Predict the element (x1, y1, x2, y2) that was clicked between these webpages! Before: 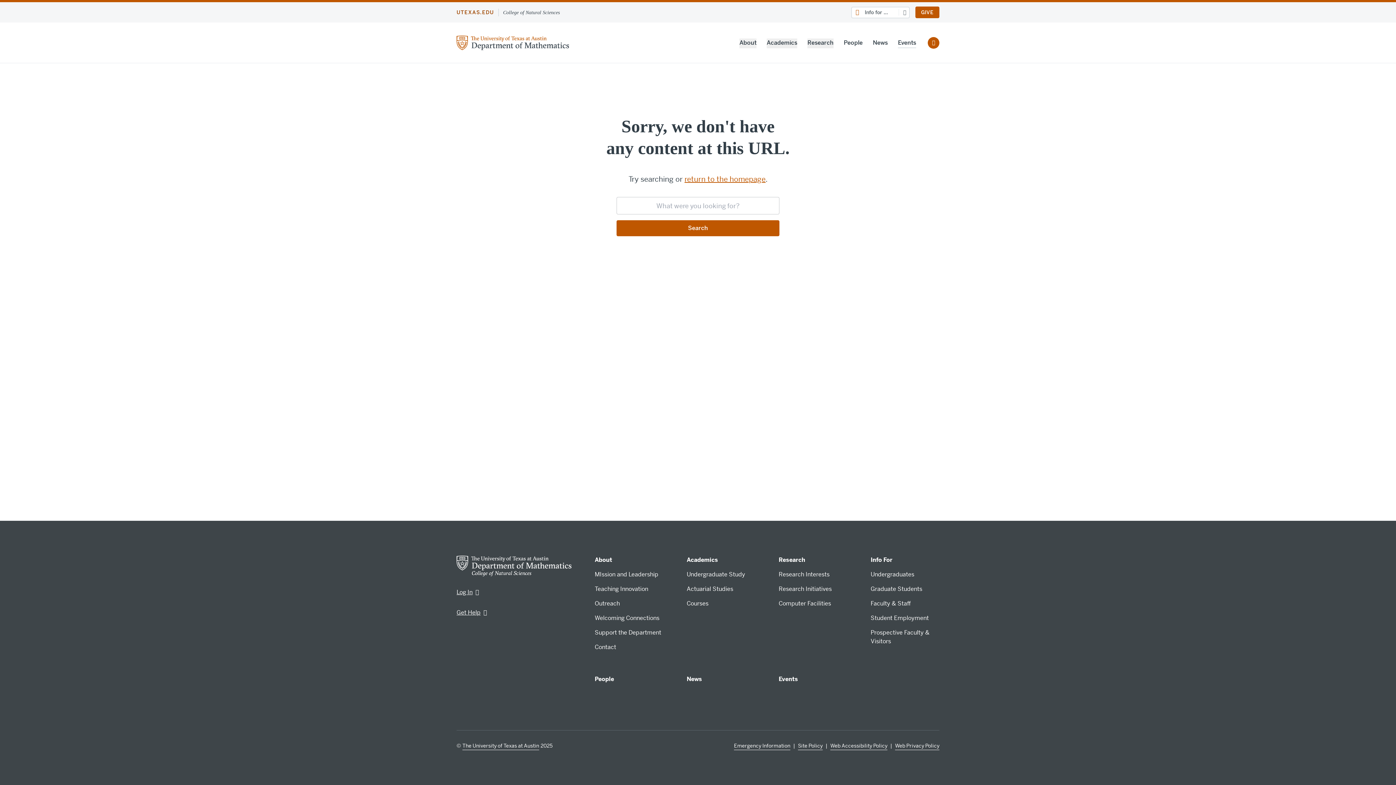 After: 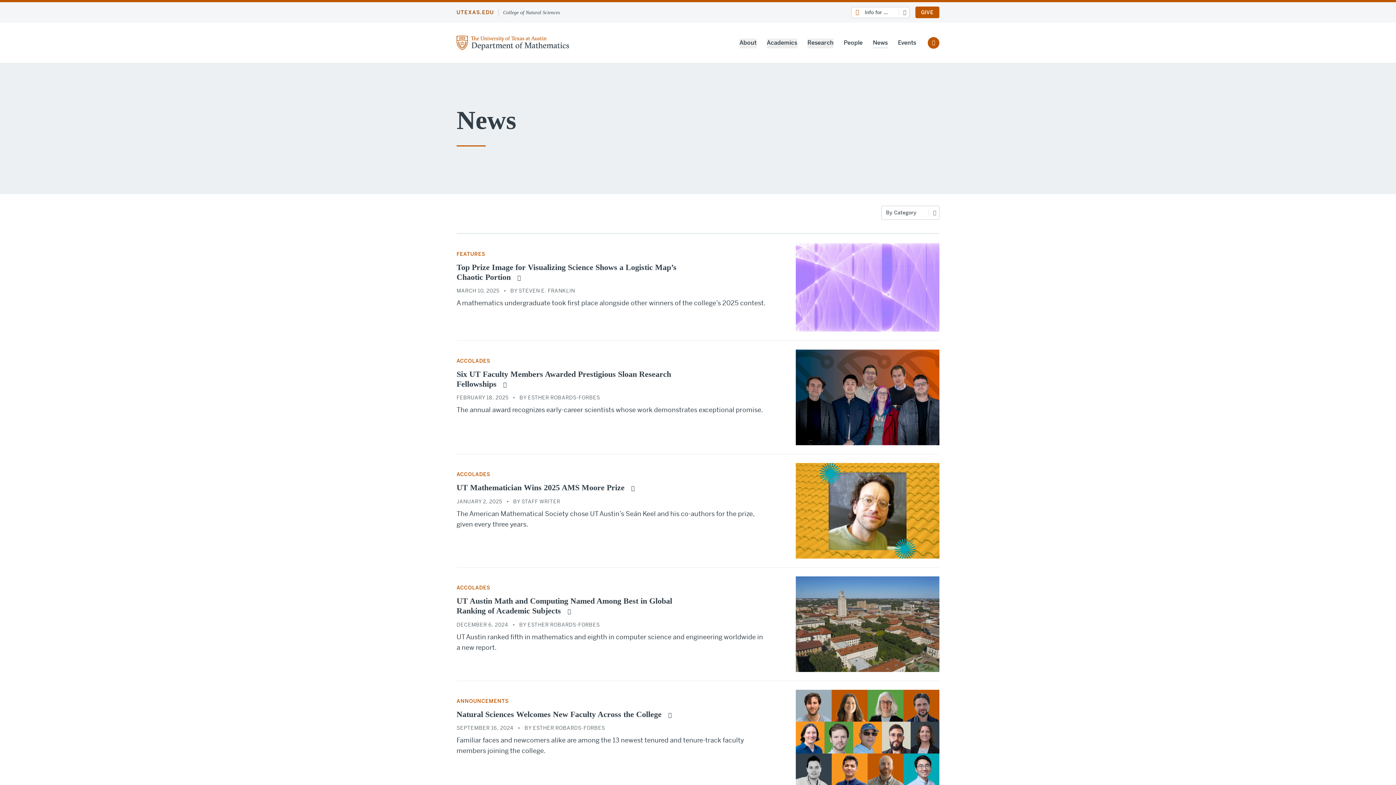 Action: bbox: (686, 675, 702, 683) label: News